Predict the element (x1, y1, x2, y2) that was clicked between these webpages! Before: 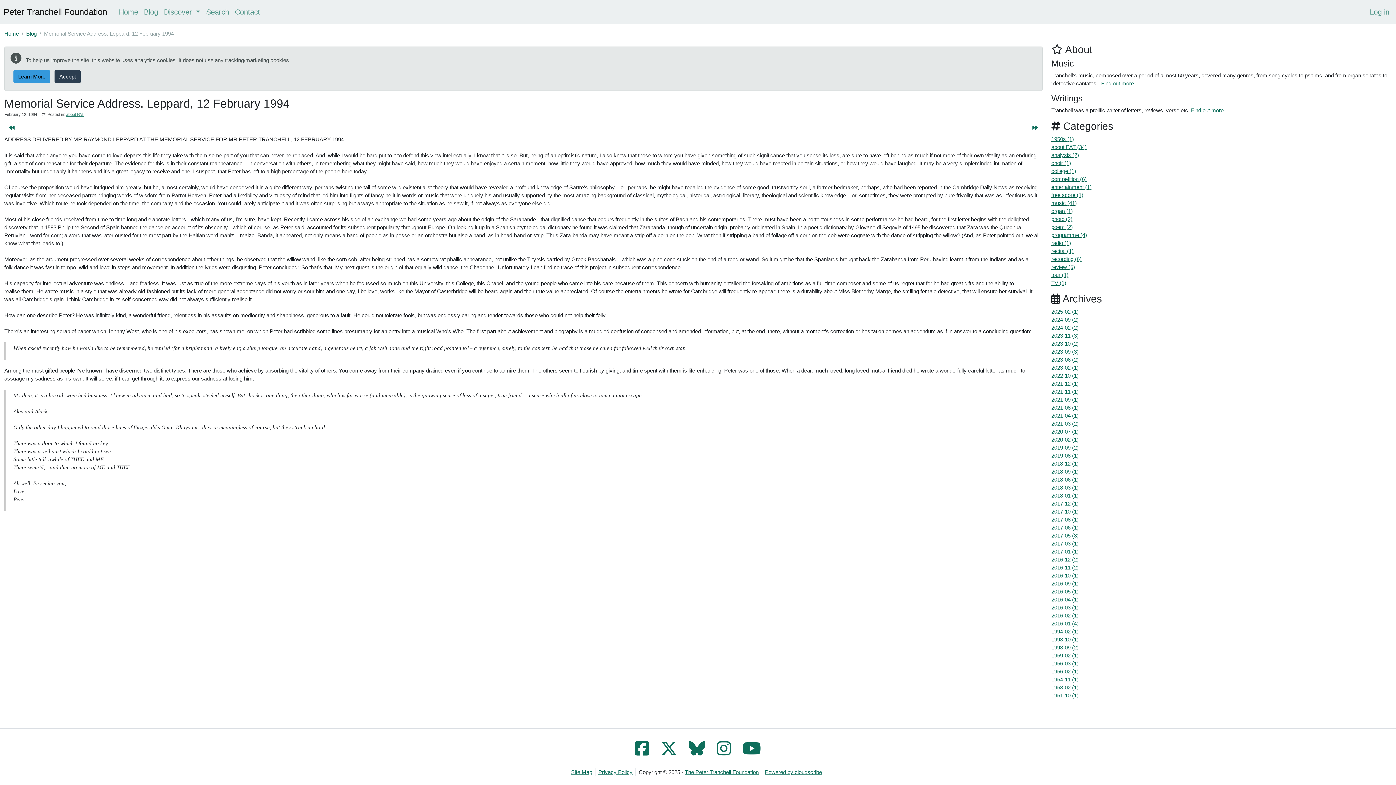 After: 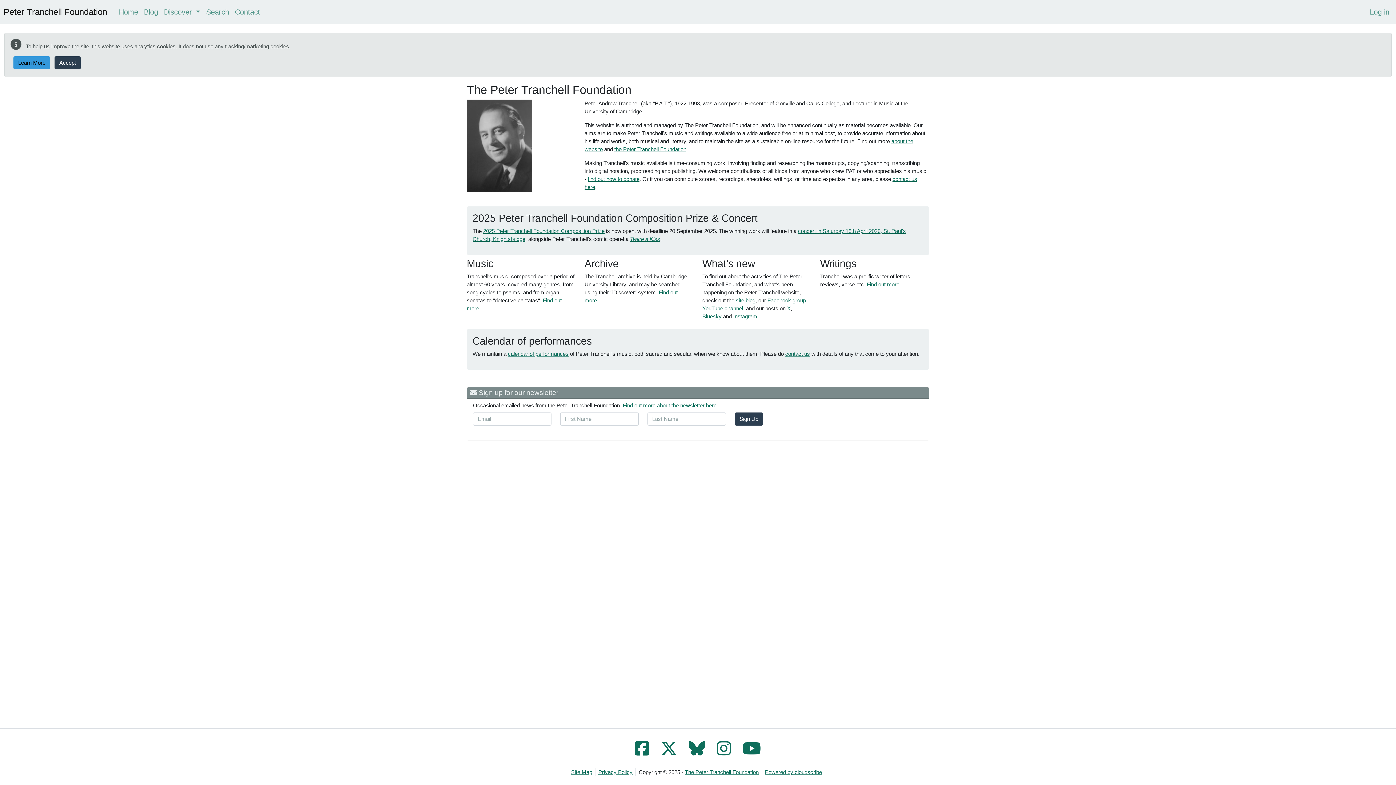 Action: label: Peter Tranchell Foundation bbox: (3, 5, 107, 19)